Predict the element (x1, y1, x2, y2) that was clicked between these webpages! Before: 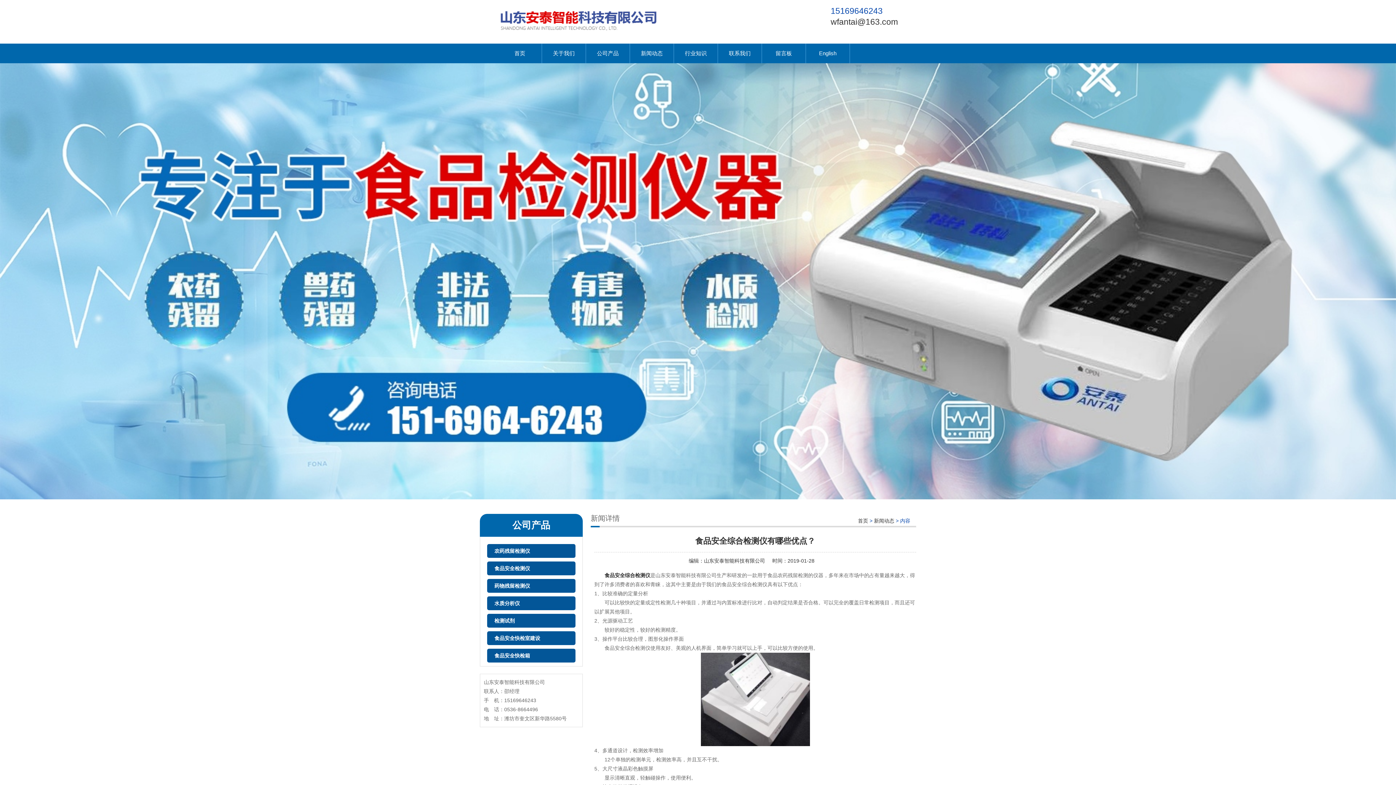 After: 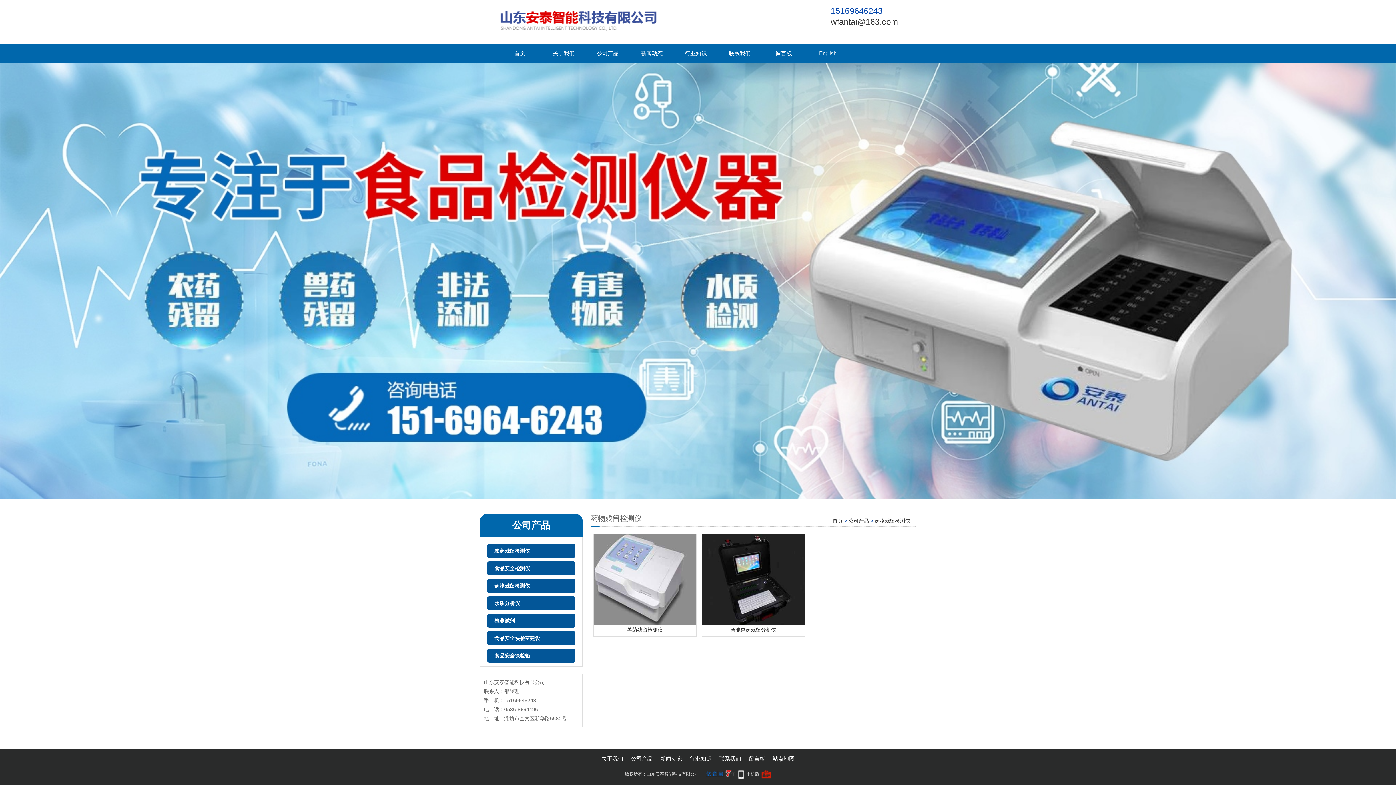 Action: label: 药物残留检测仪 bbox: (487, 579, 575, 593)